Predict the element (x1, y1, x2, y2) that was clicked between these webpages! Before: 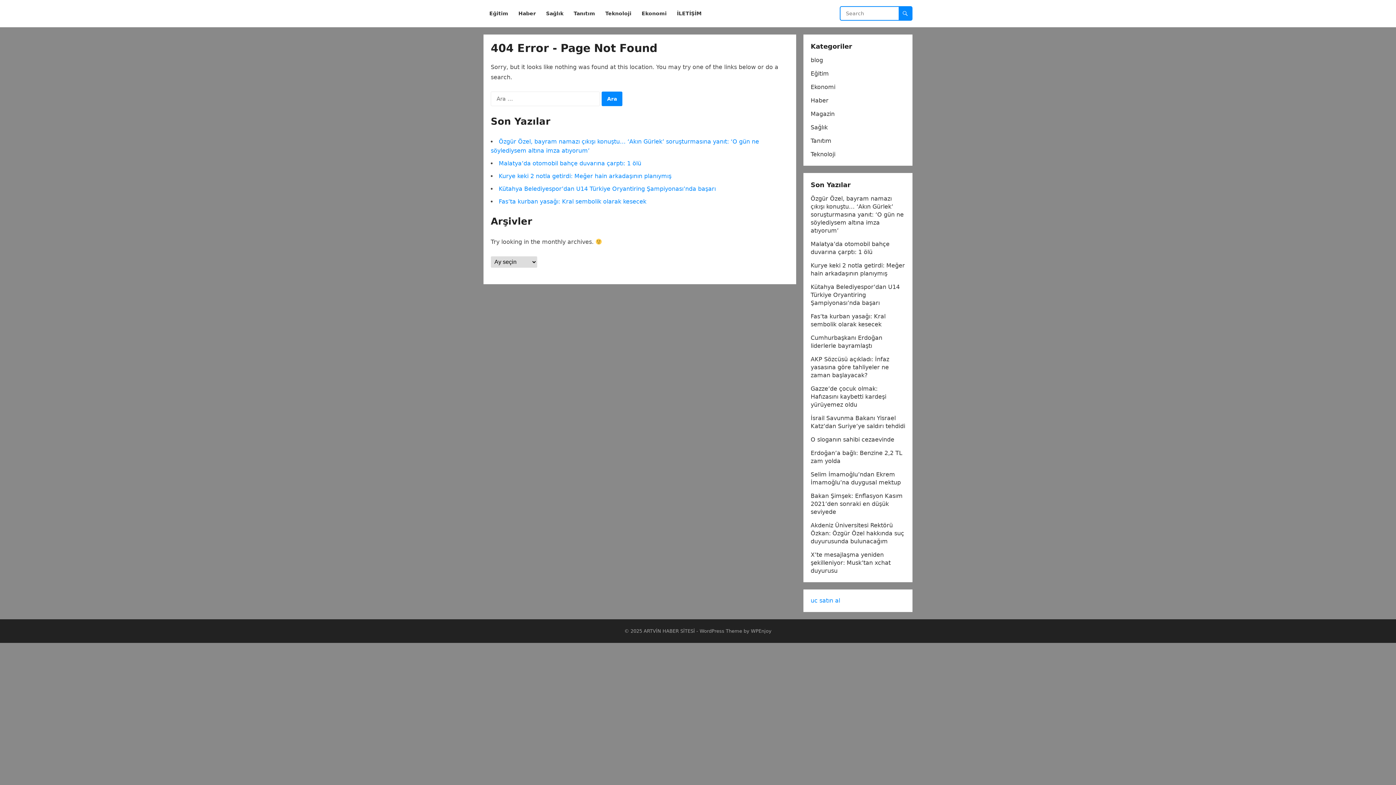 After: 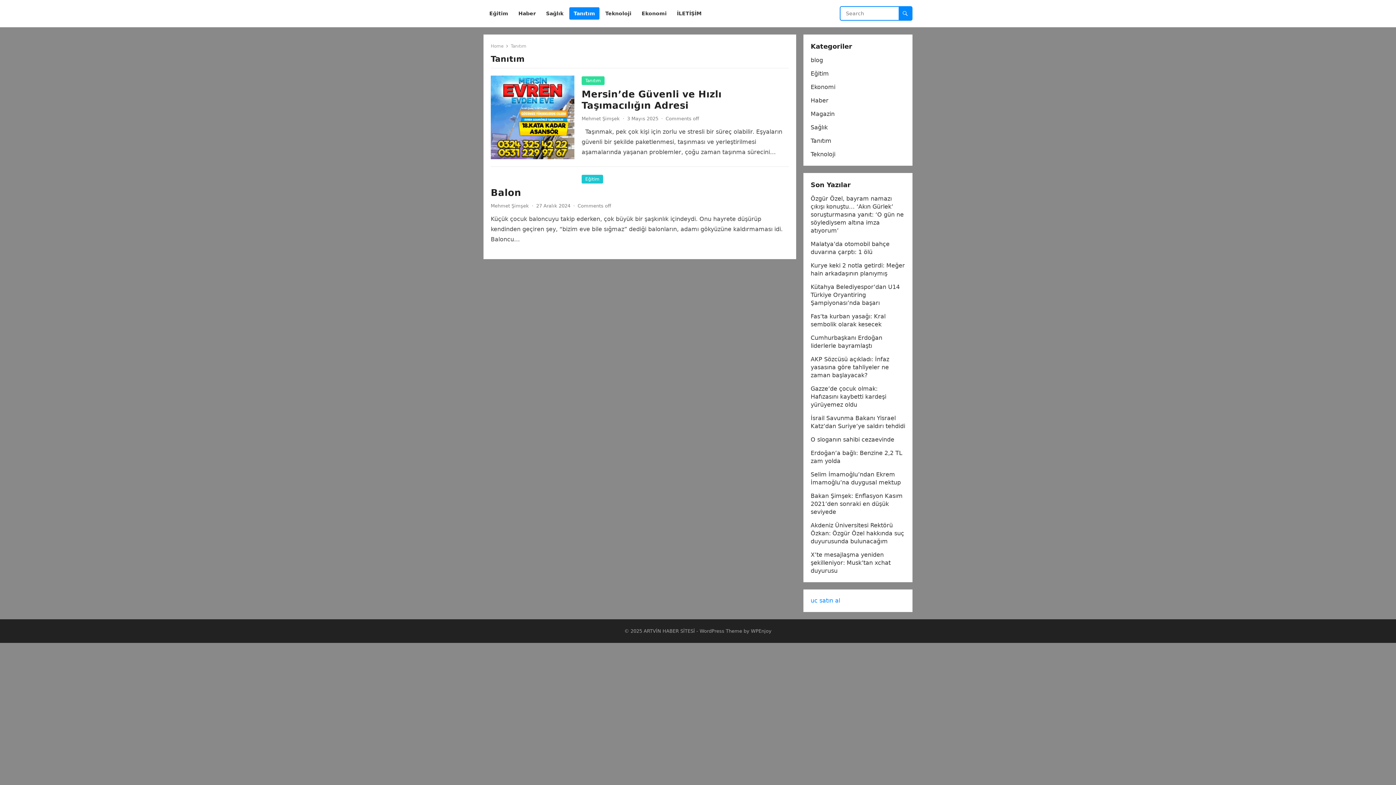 Action: label: Tanıtım bbox: (810, 137, 831, 144)